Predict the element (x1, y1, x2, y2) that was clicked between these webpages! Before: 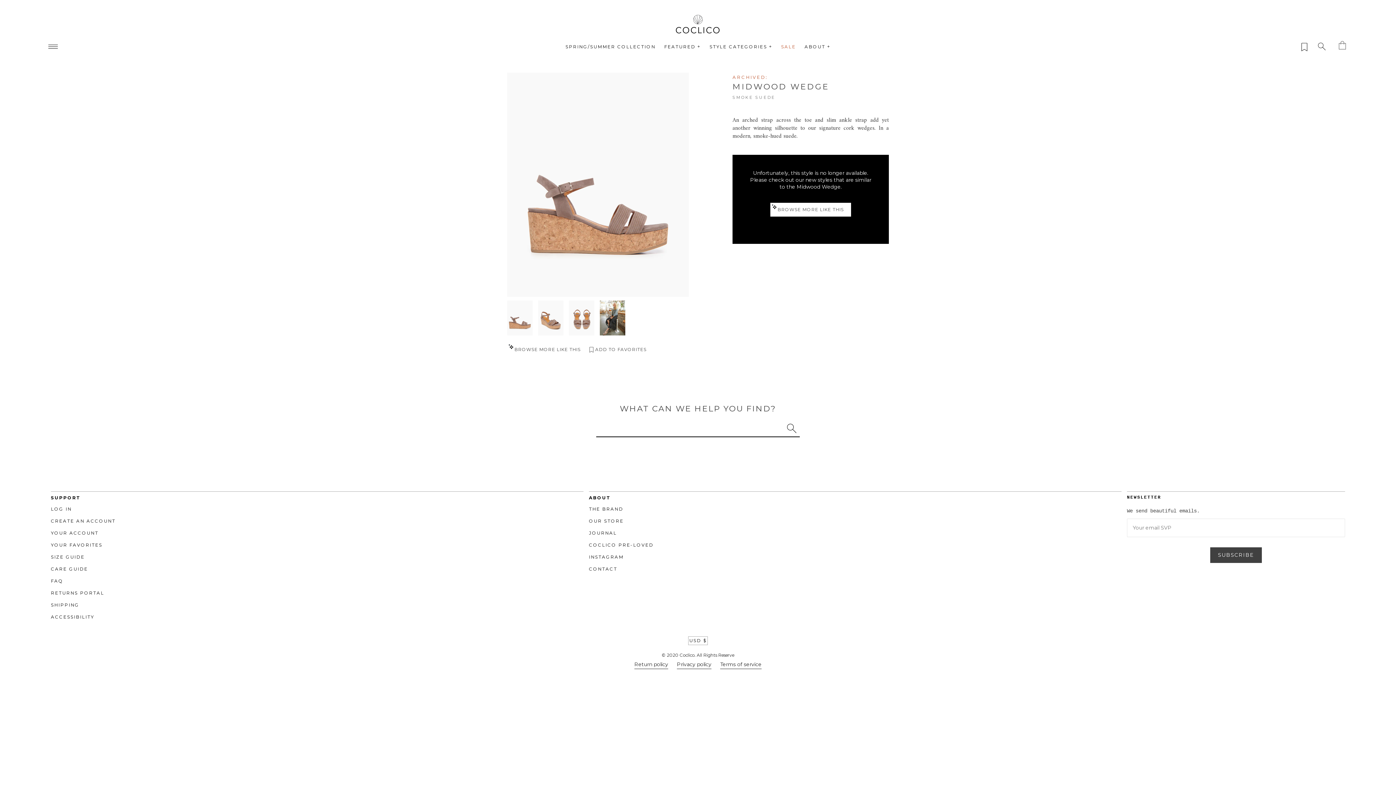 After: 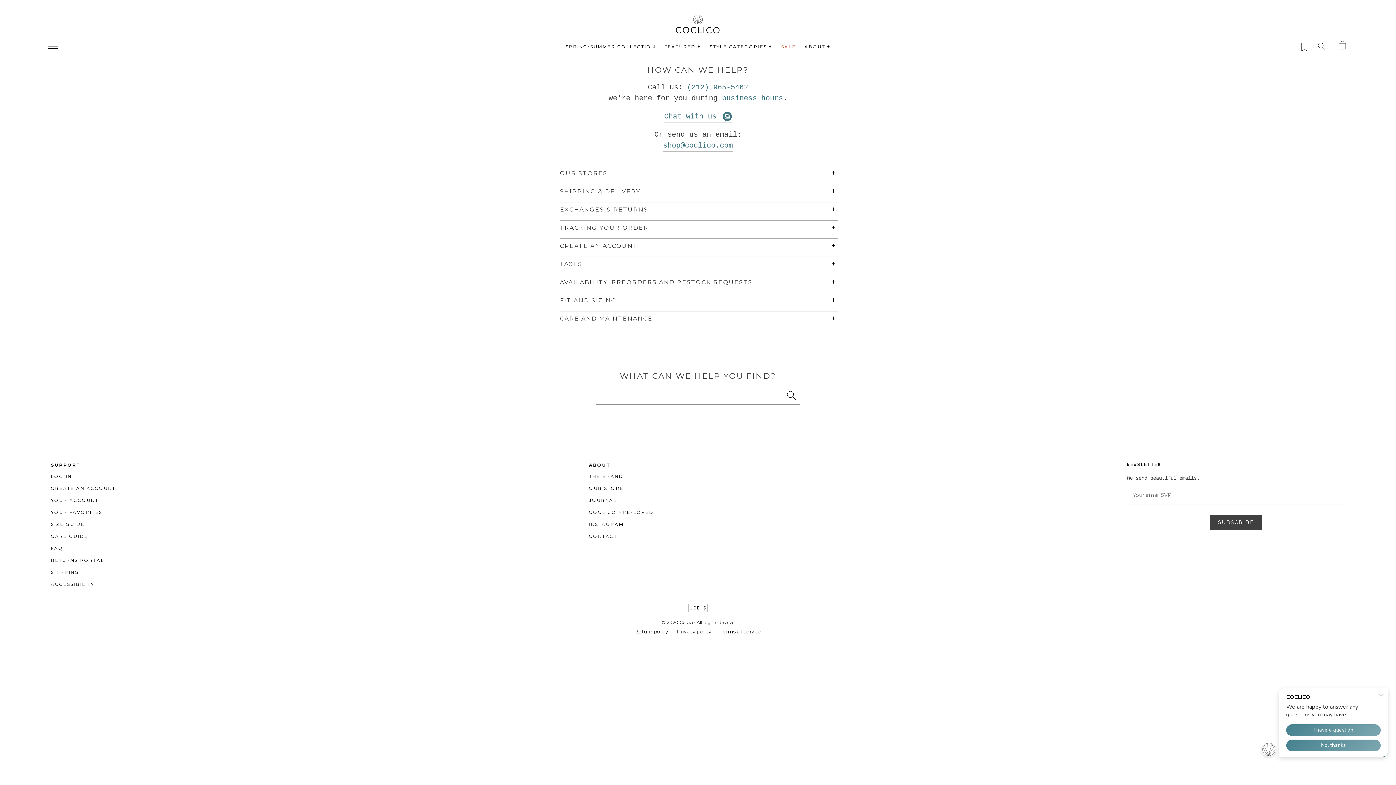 Action: bbox: (50, 578, 63, 584) label: FAQ